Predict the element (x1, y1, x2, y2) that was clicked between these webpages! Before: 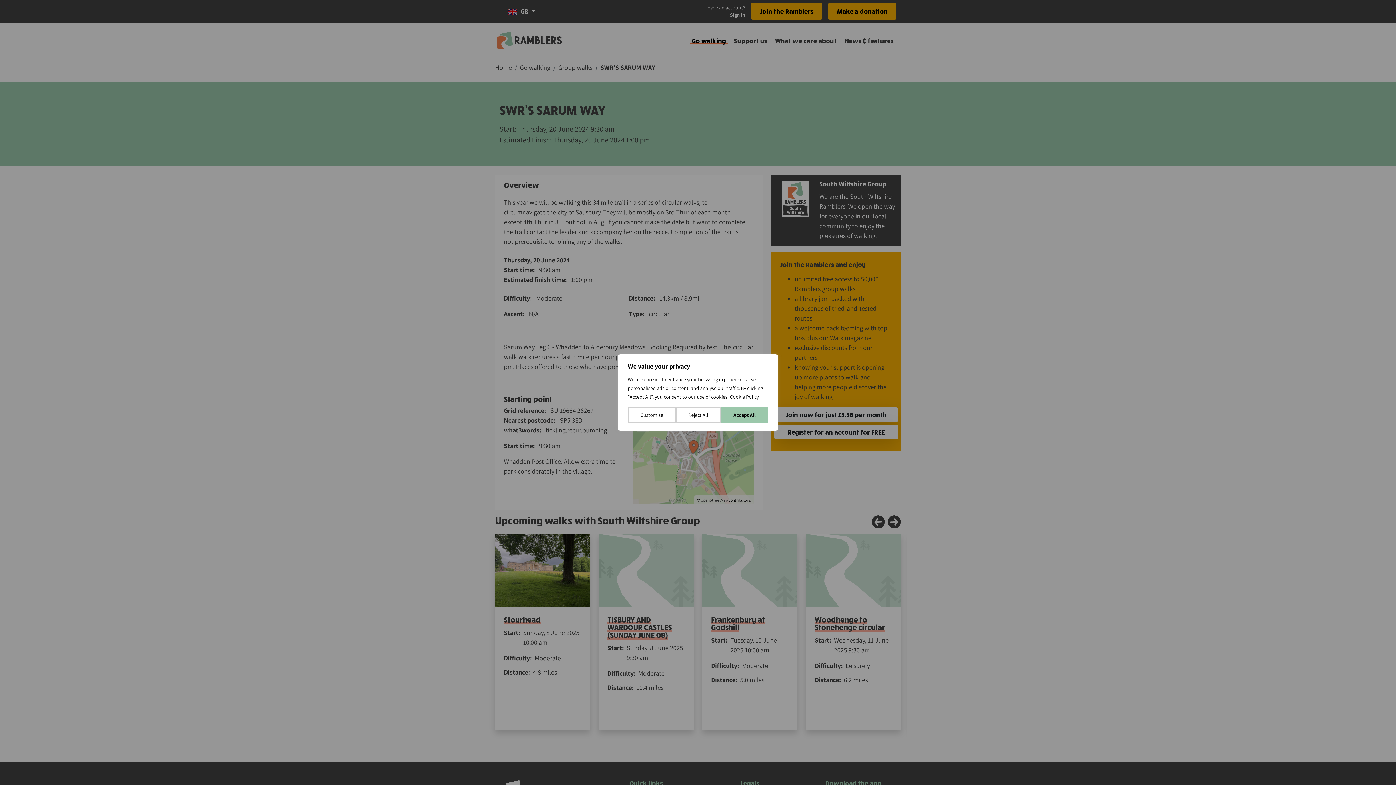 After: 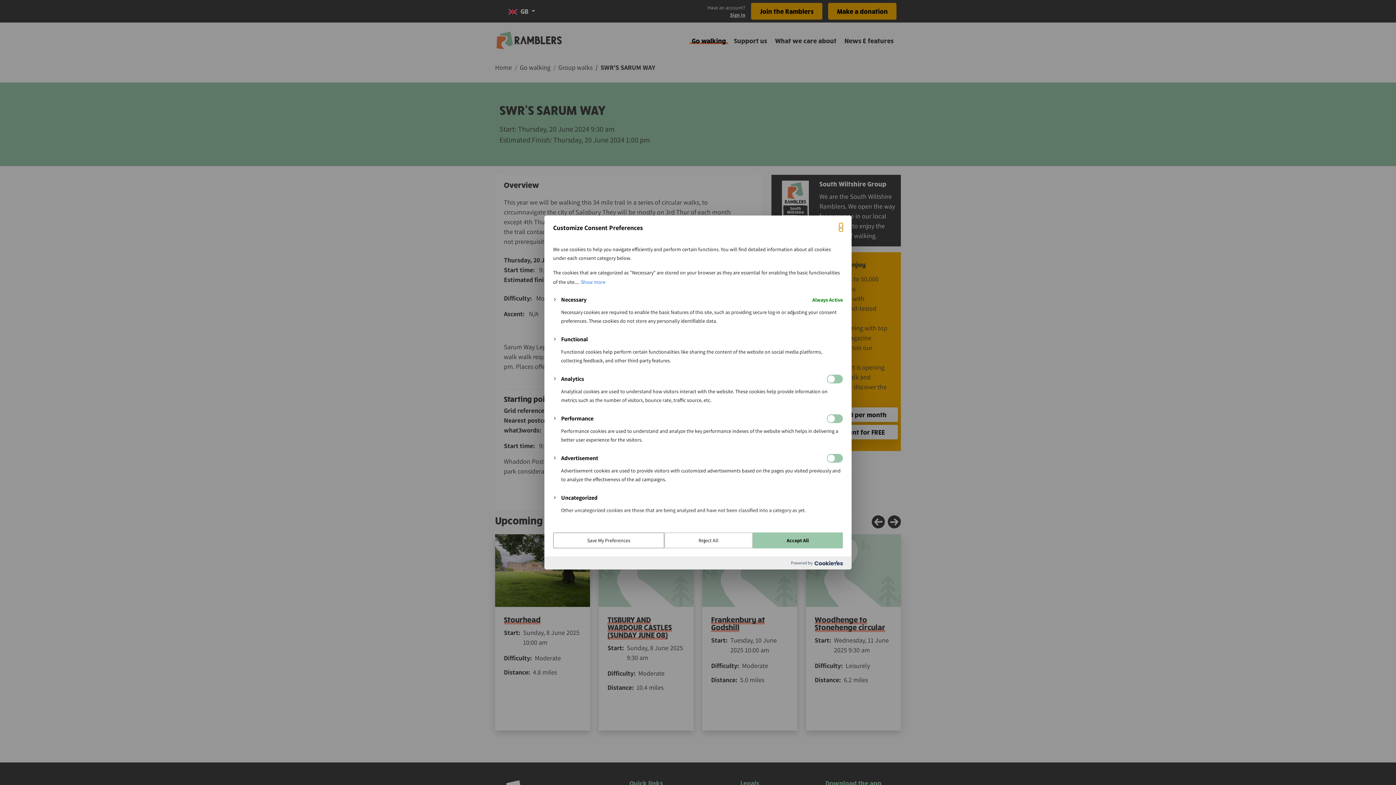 Action: bbox: (628, 407, 676, 423) label: Customise